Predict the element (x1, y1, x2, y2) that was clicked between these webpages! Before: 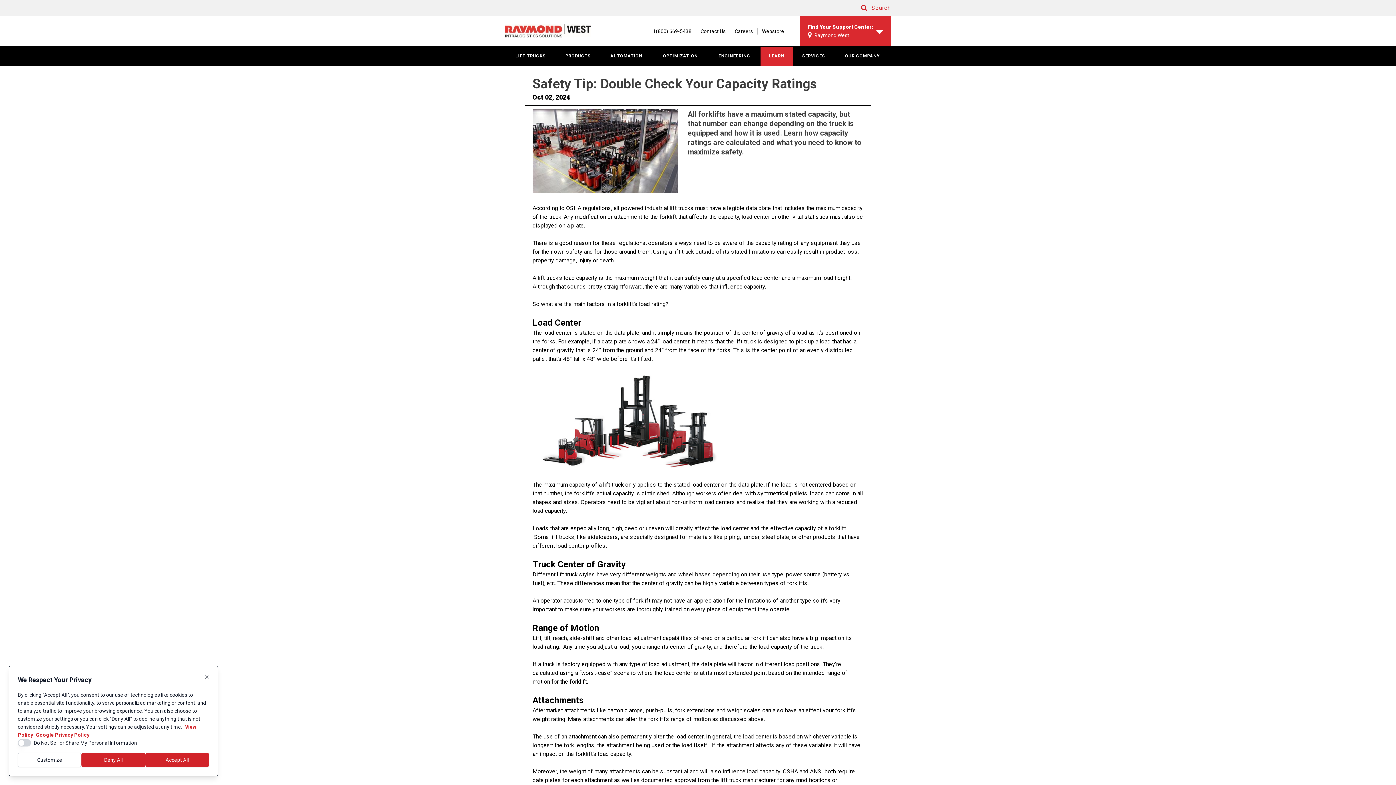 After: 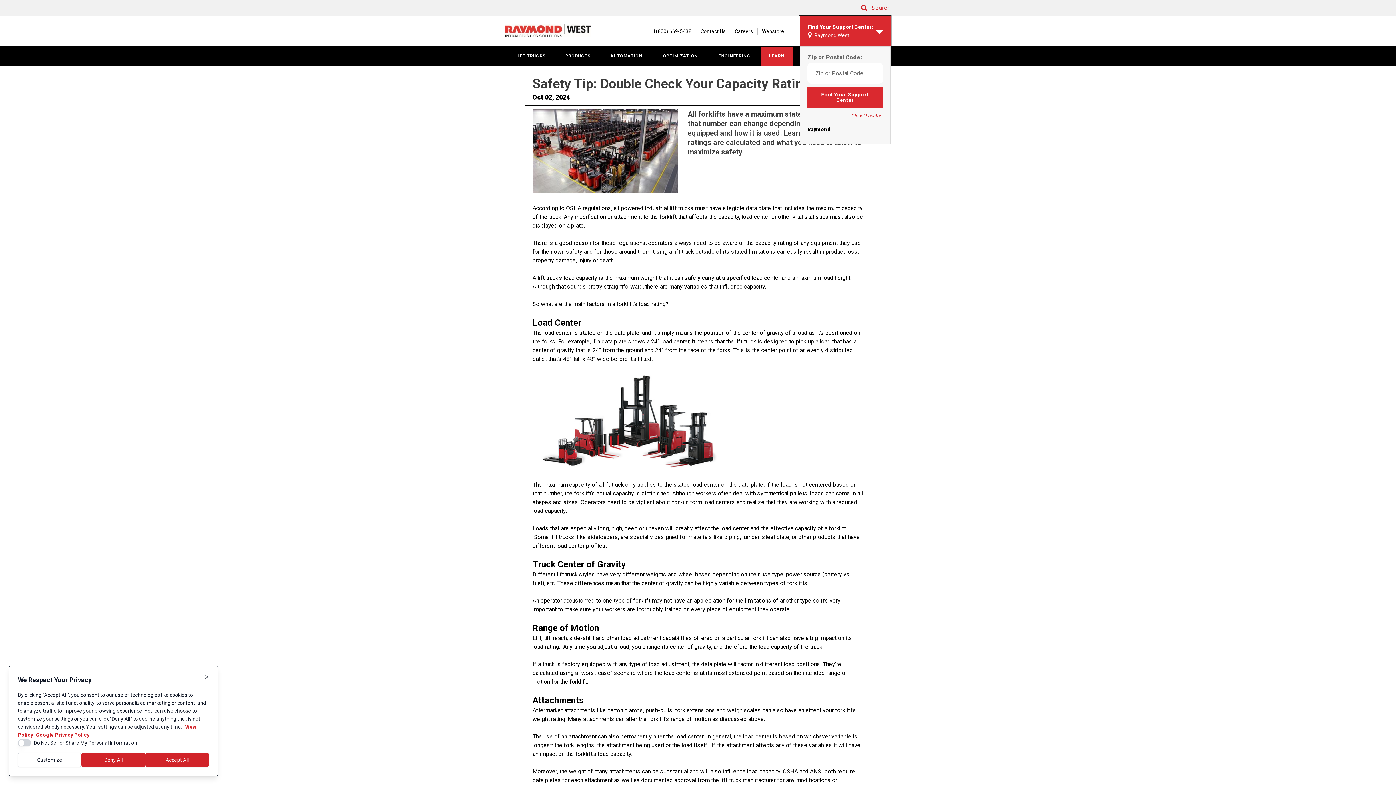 Action: label: Find Your Support Center:
Raymond West bbox: (800, 16, 890, 46)